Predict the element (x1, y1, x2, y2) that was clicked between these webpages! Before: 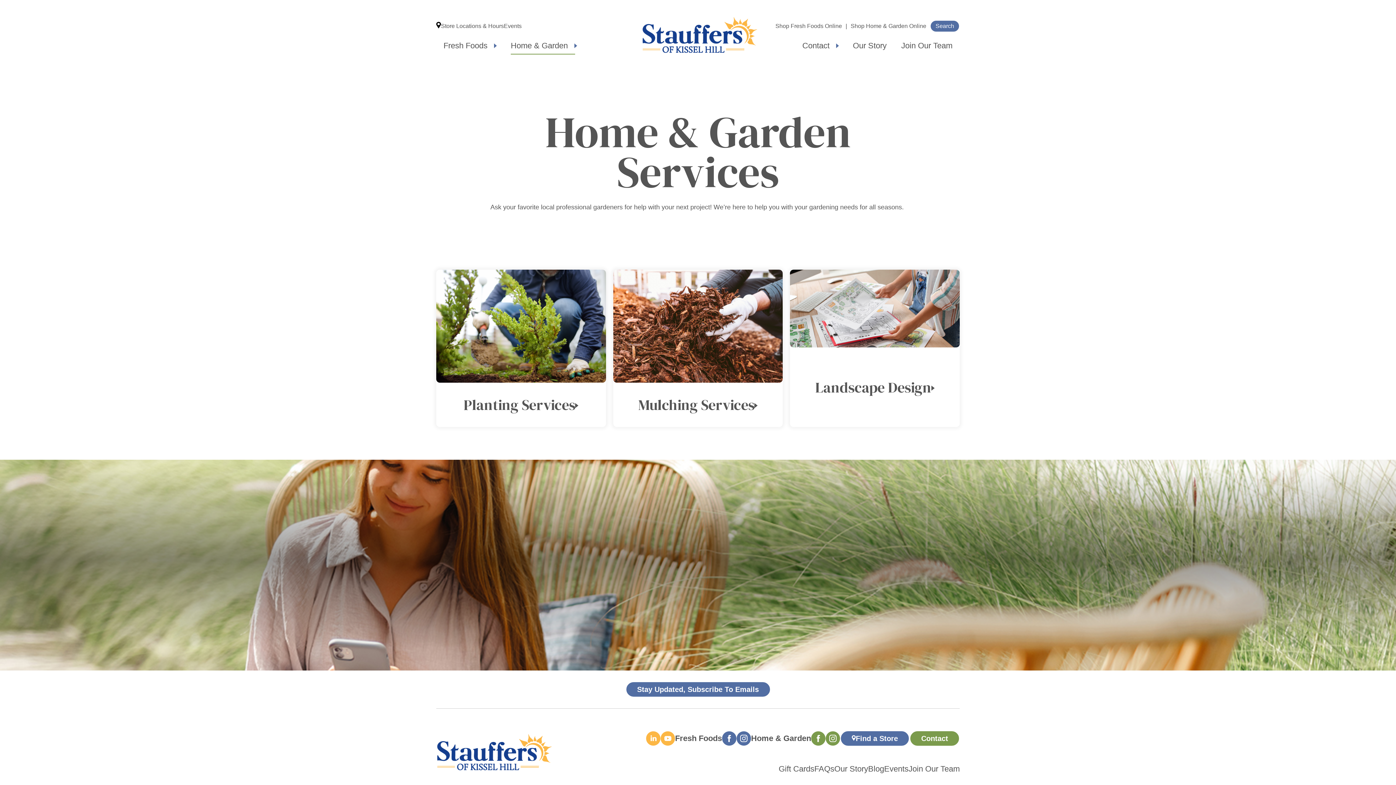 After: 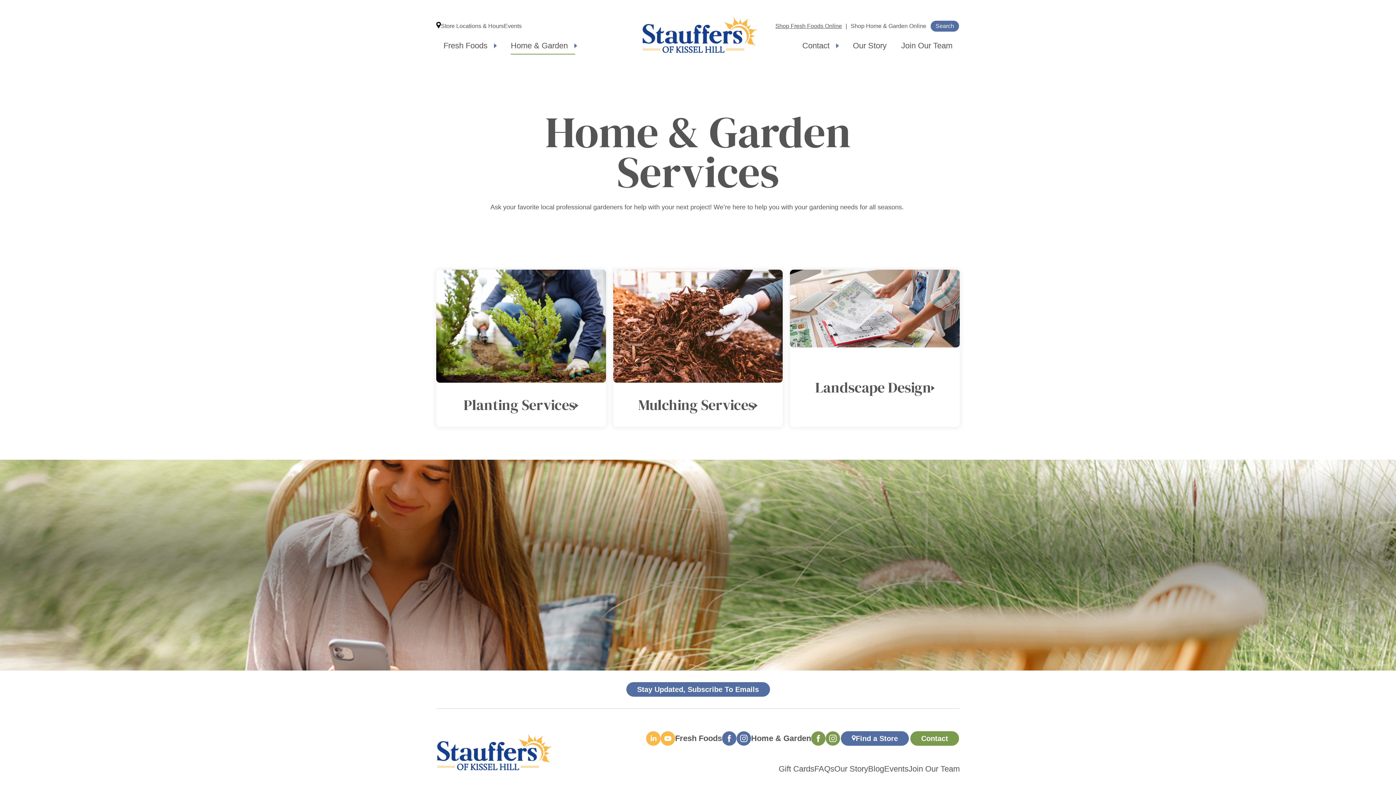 Action: label: Shop Fresh Foods Online bbox: (775, 22, 842, 29)